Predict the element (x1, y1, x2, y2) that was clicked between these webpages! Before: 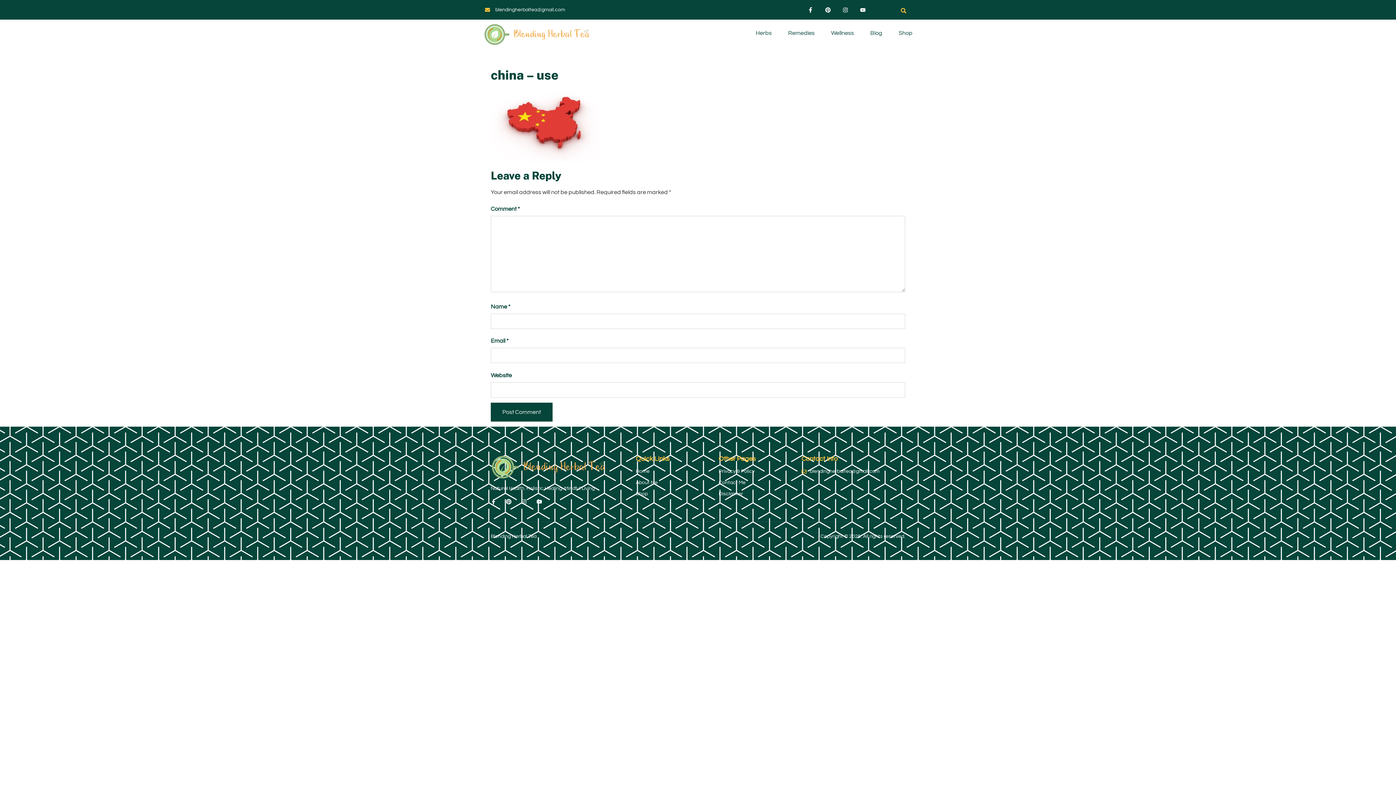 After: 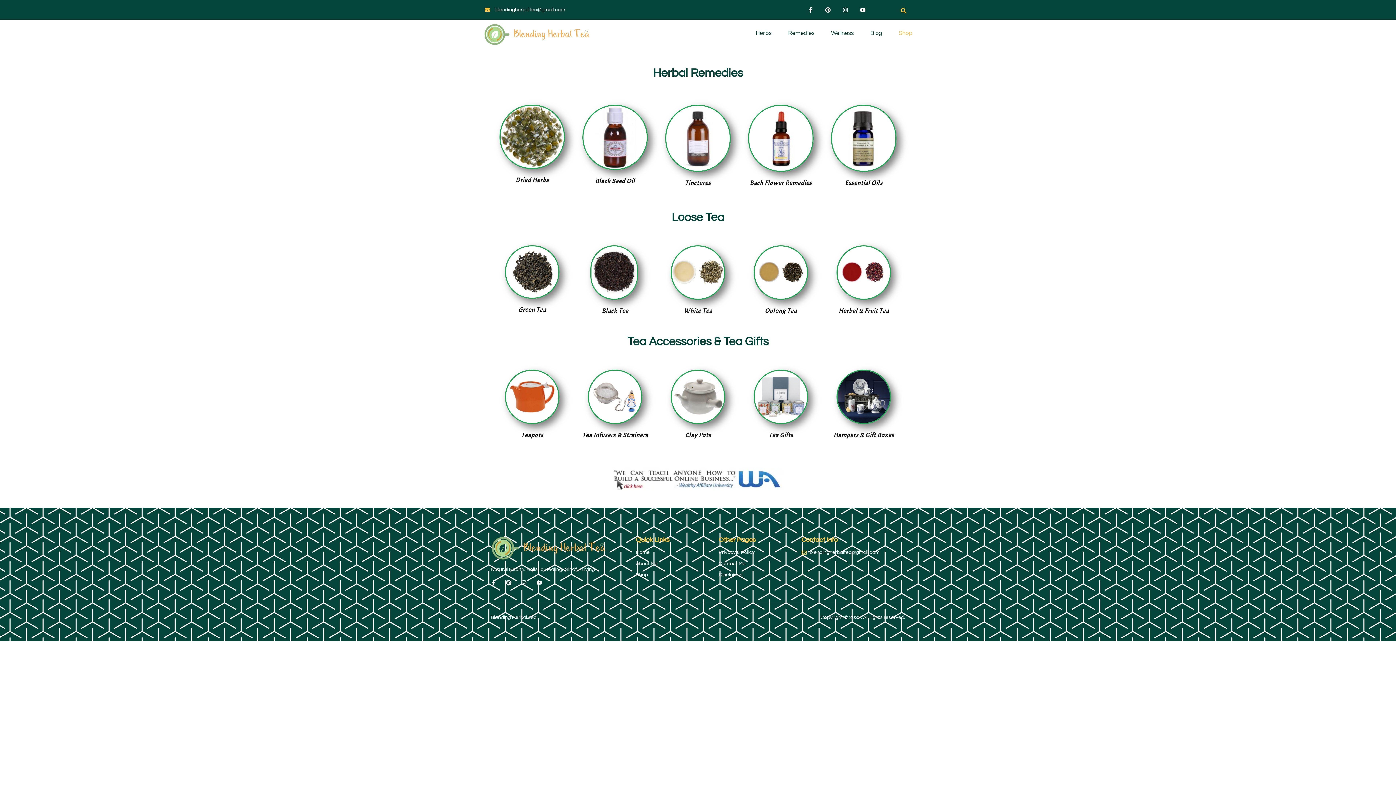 Action: label: Shop bbox: (636, 490, 718, 498)